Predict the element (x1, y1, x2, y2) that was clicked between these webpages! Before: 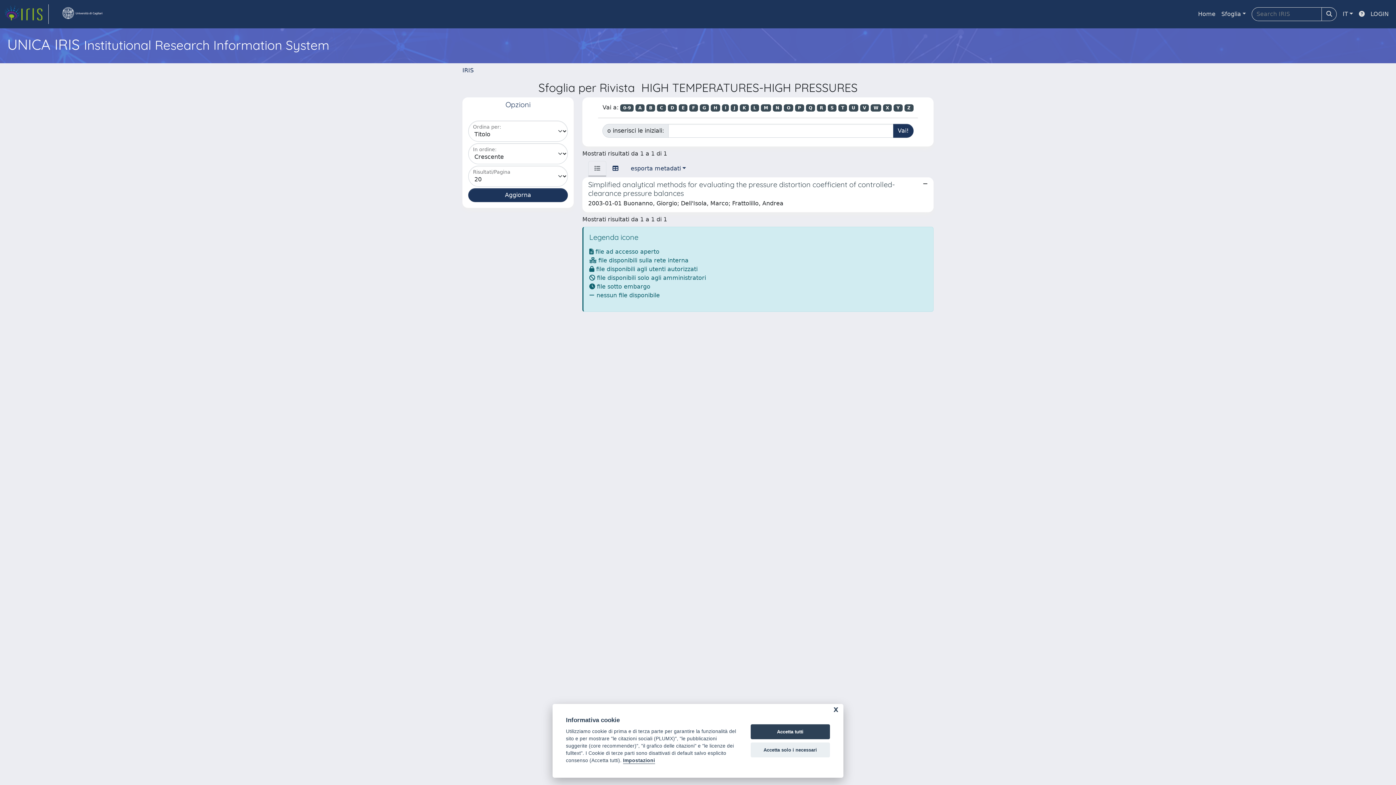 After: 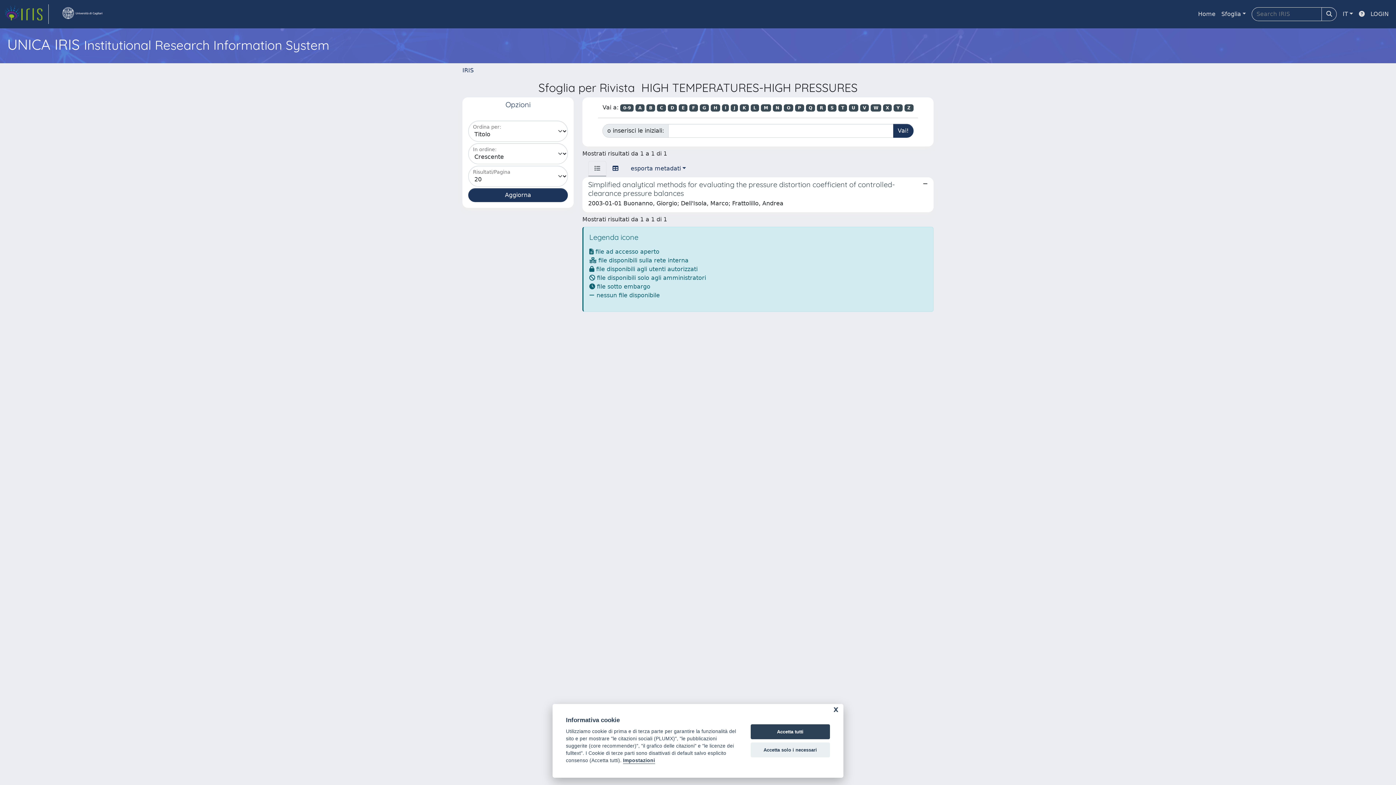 Action: label: I bbox: (722, 104, 729, 111)